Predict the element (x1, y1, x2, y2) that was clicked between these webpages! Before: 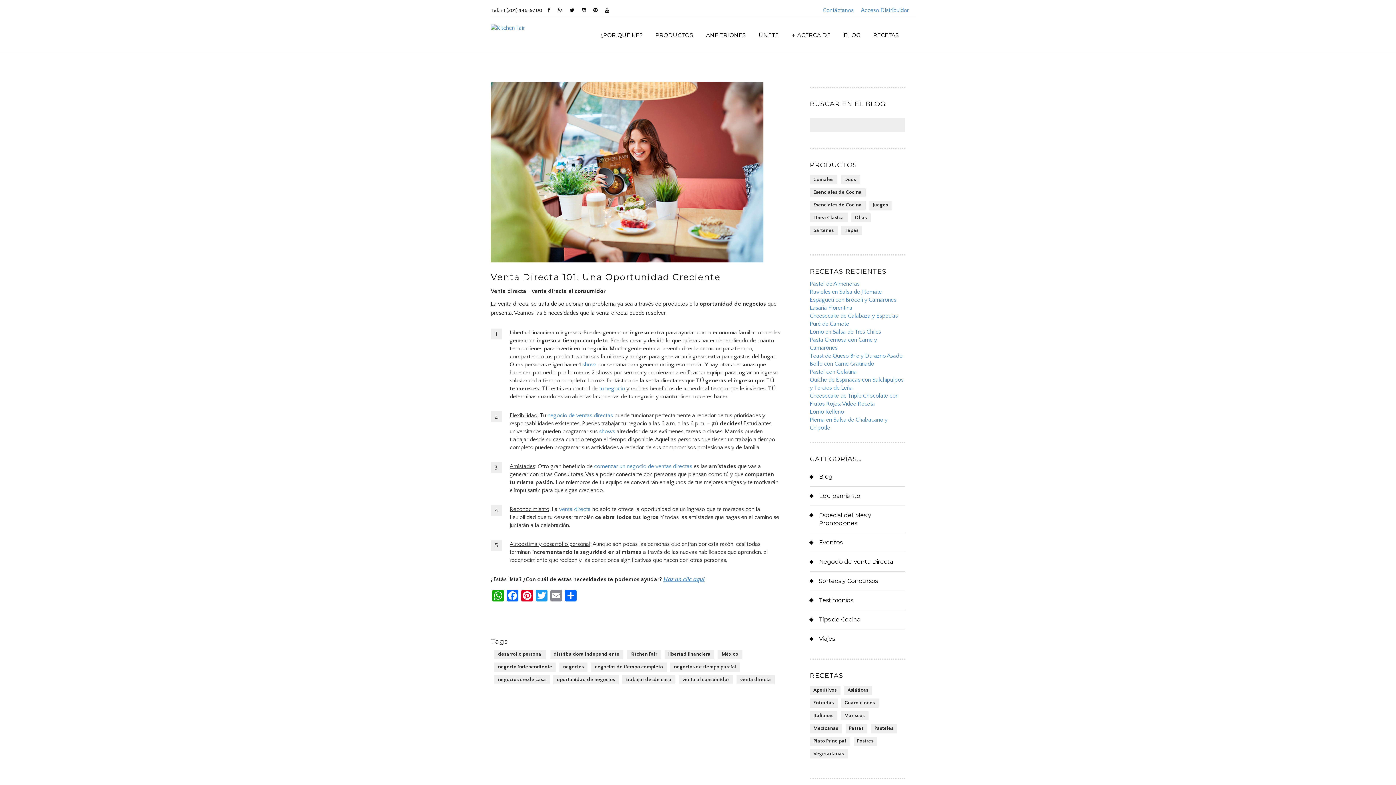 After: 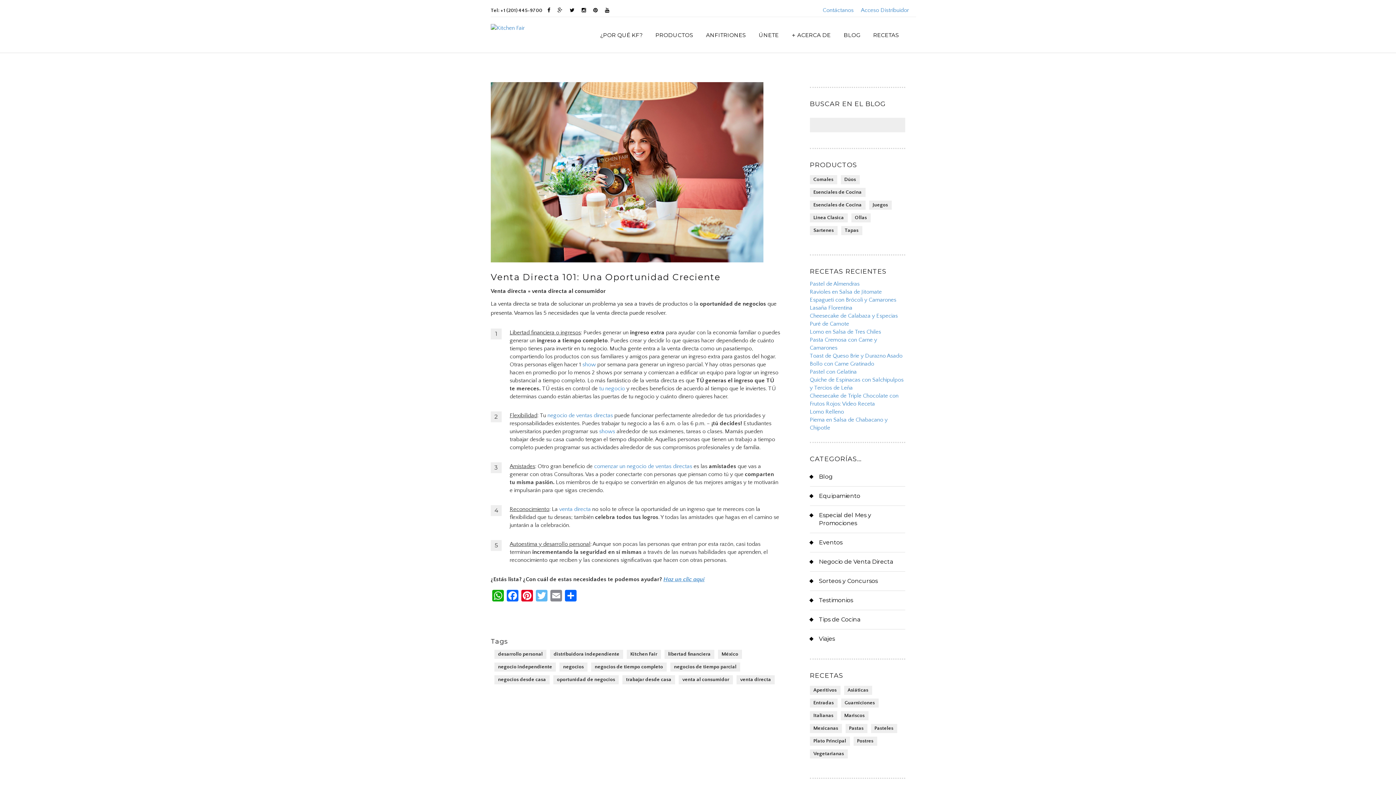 Action: label: Twitter bbox: (534, 590, 549, 604)